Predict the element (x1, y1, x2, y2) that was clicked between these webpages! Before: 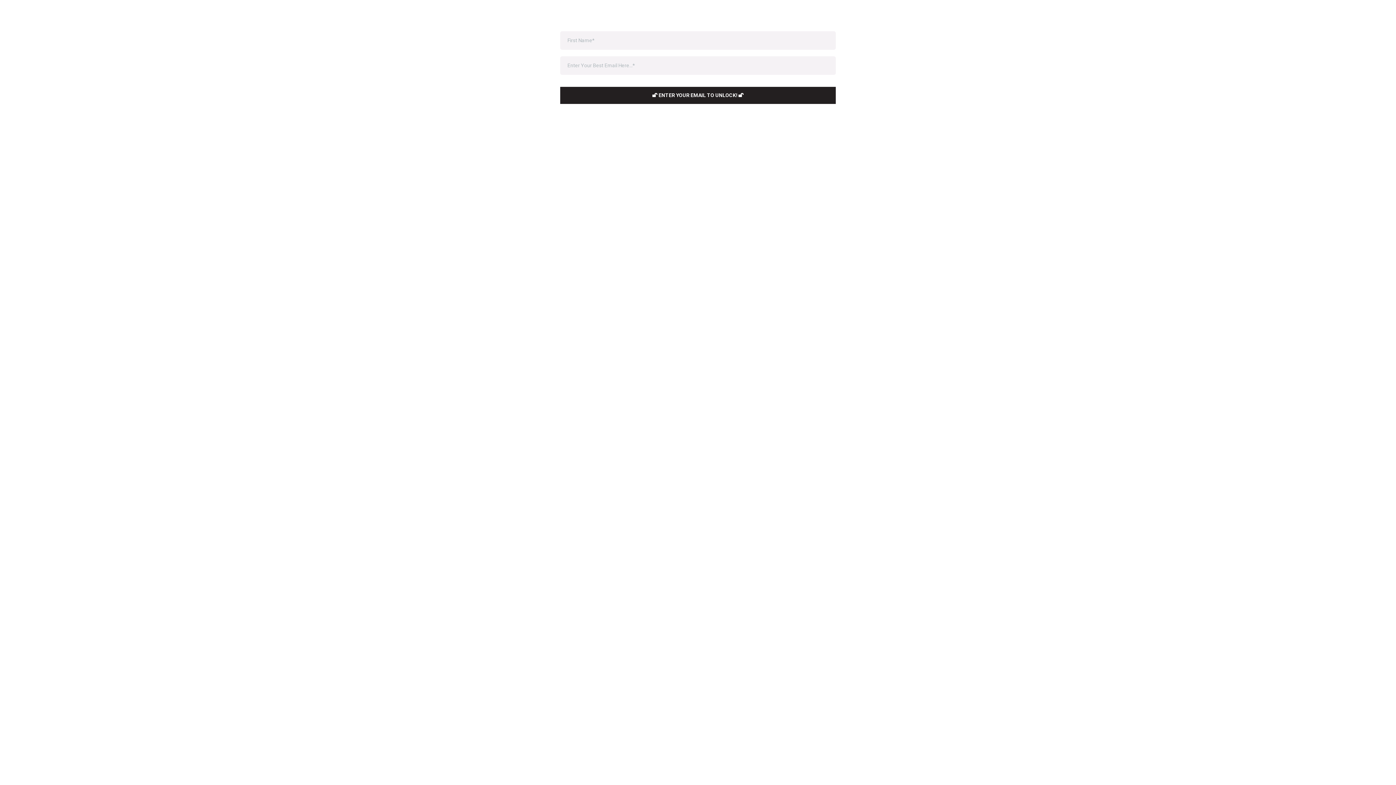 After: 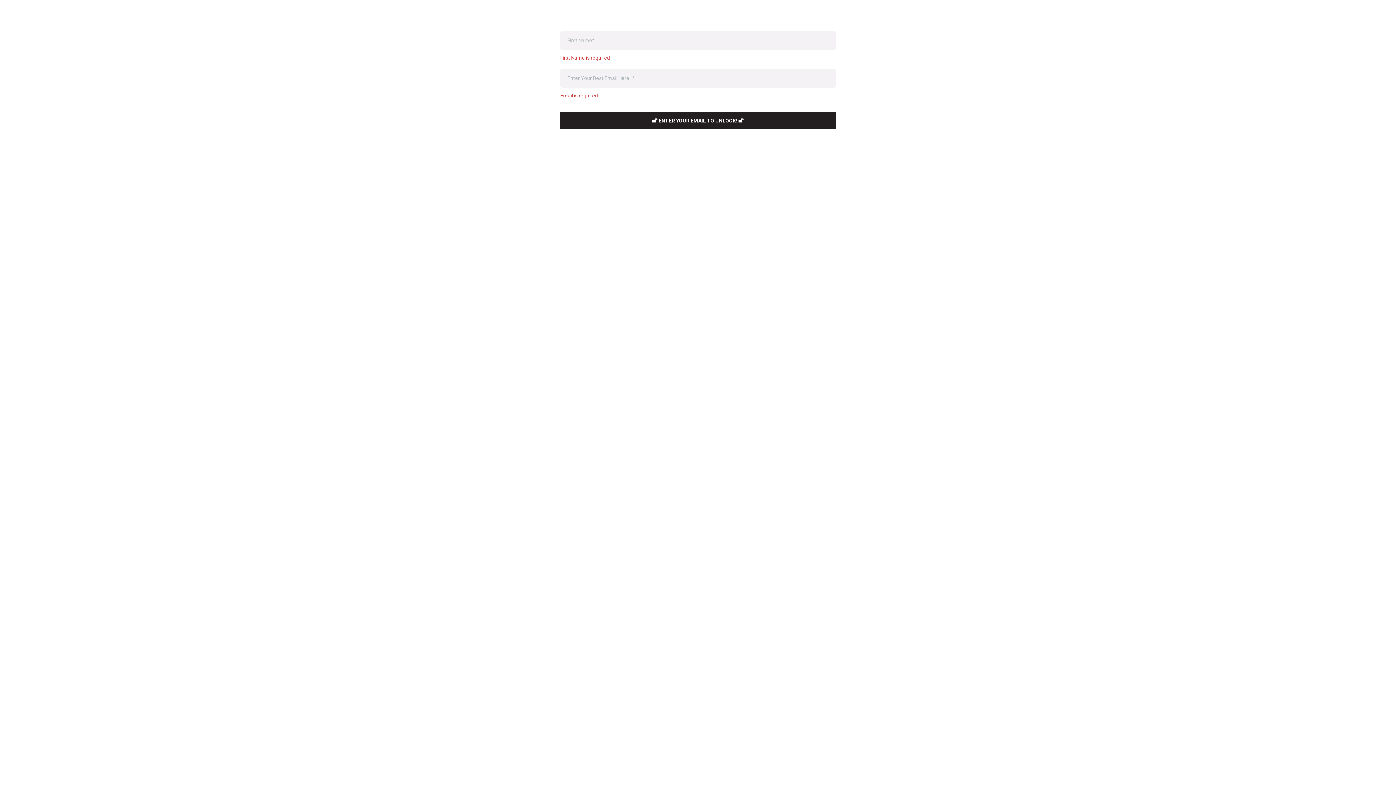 Action: bbox: (560, 86, 836, 104) label: 🔓︎ ENTER YOUR EMAIL TO UNLOCK! 🔓︎